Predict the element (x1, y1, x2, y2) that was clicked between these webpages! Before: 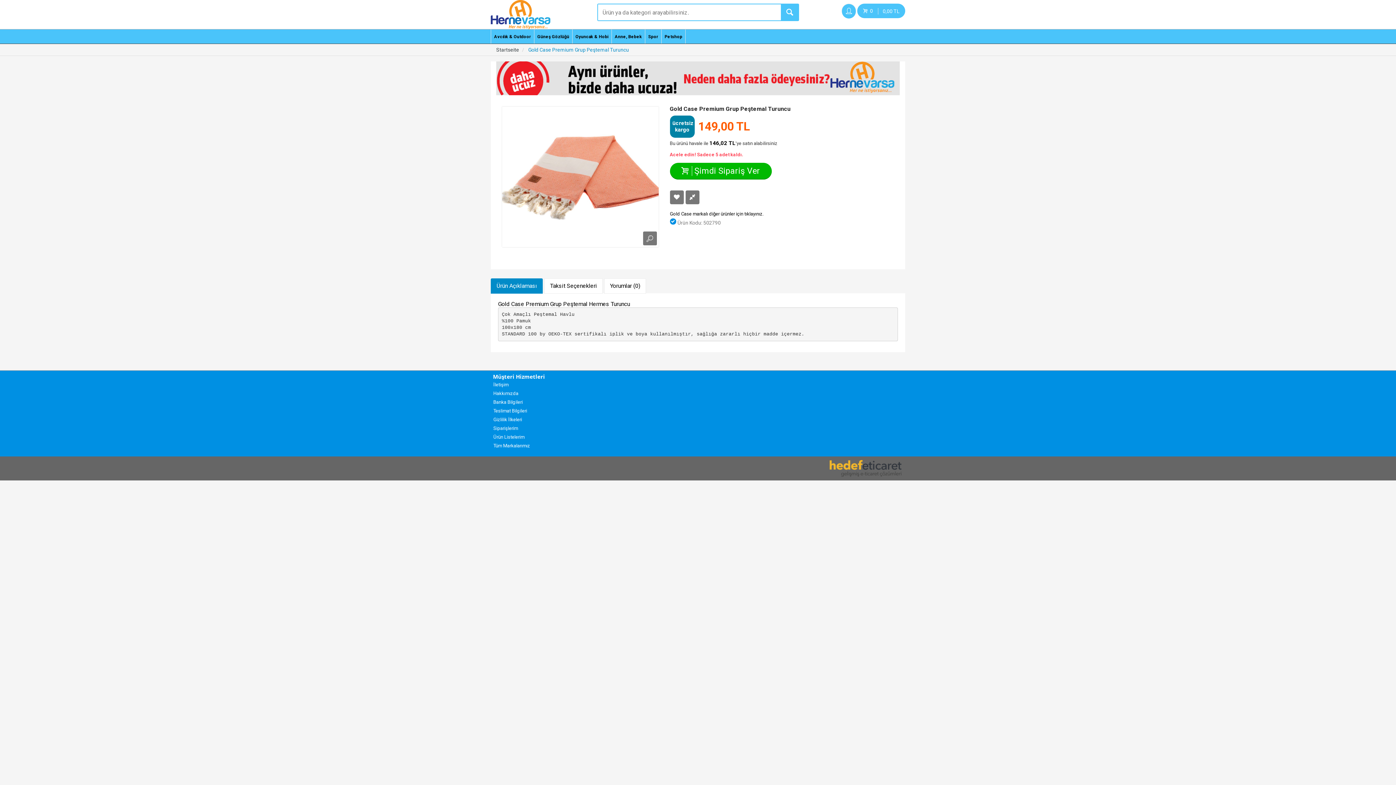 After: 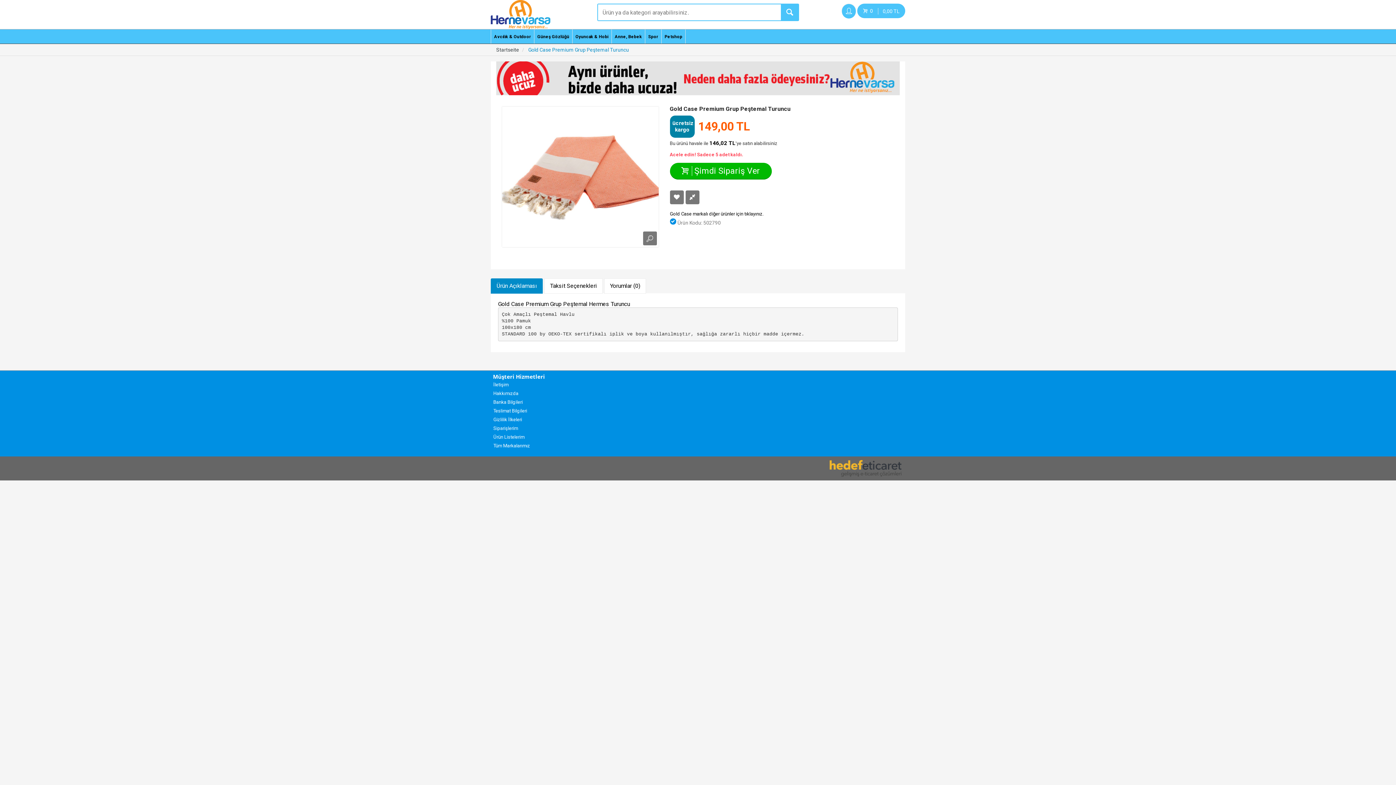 Action: bbox: (829, 465, 901, 470)